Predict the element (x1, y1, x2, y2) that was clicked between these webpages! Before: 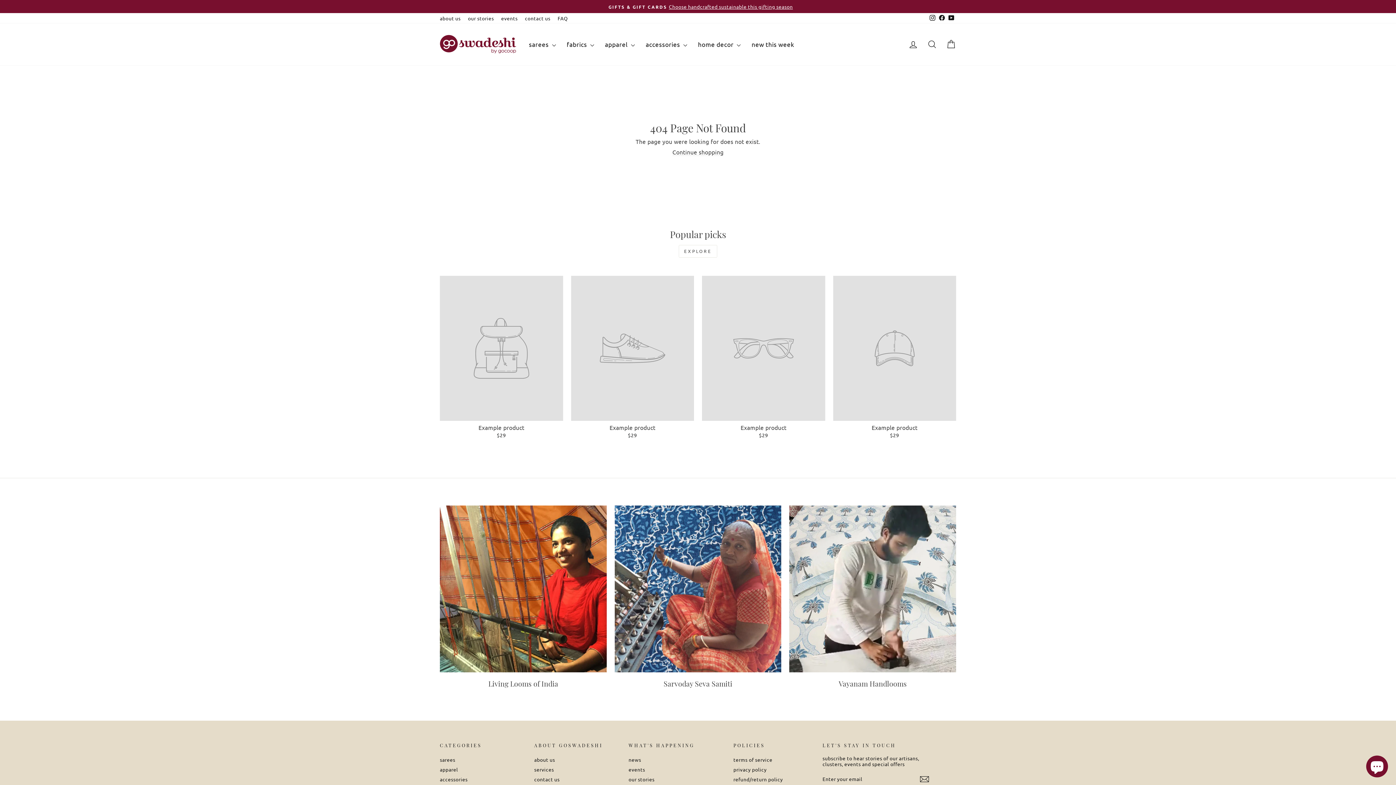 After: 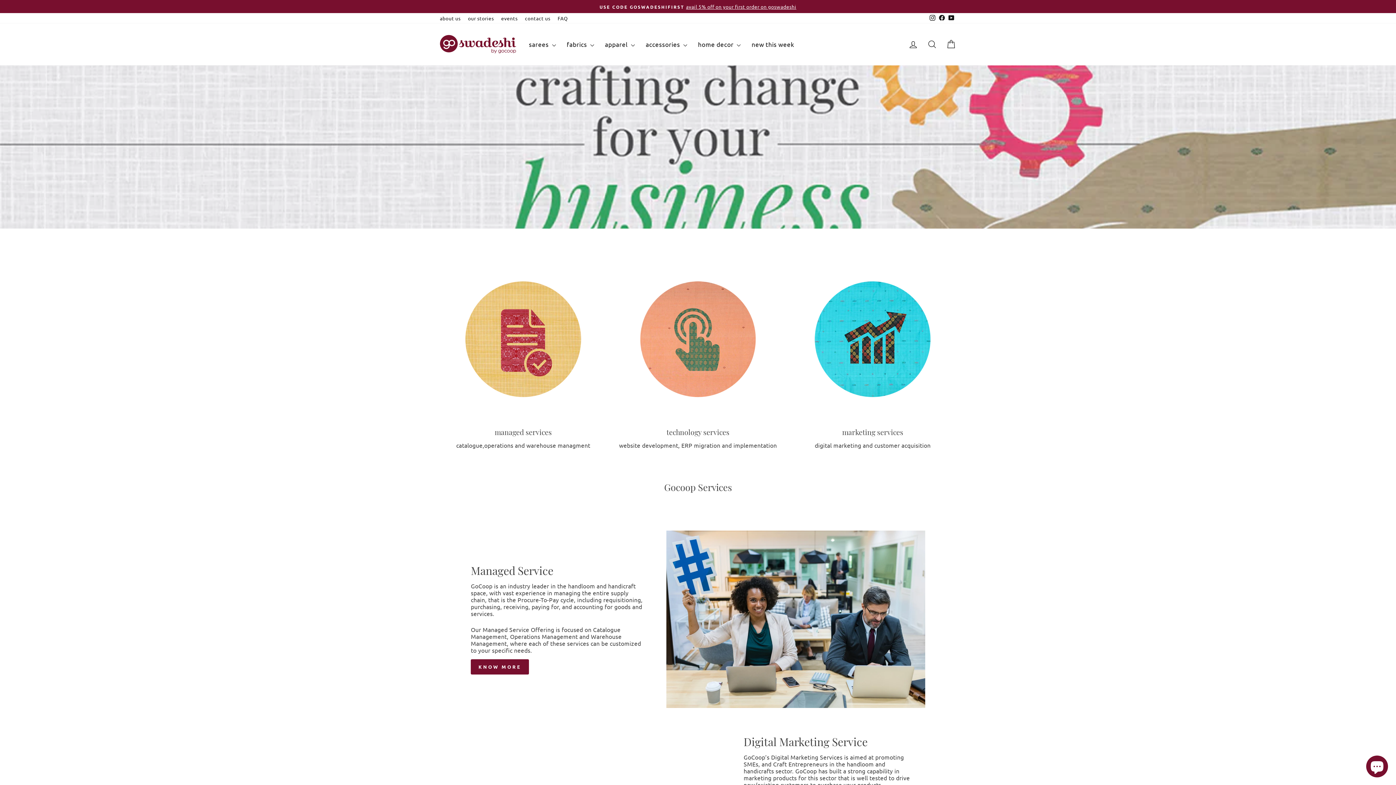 Action: bbox: (534, 765, 554, 774) label: services